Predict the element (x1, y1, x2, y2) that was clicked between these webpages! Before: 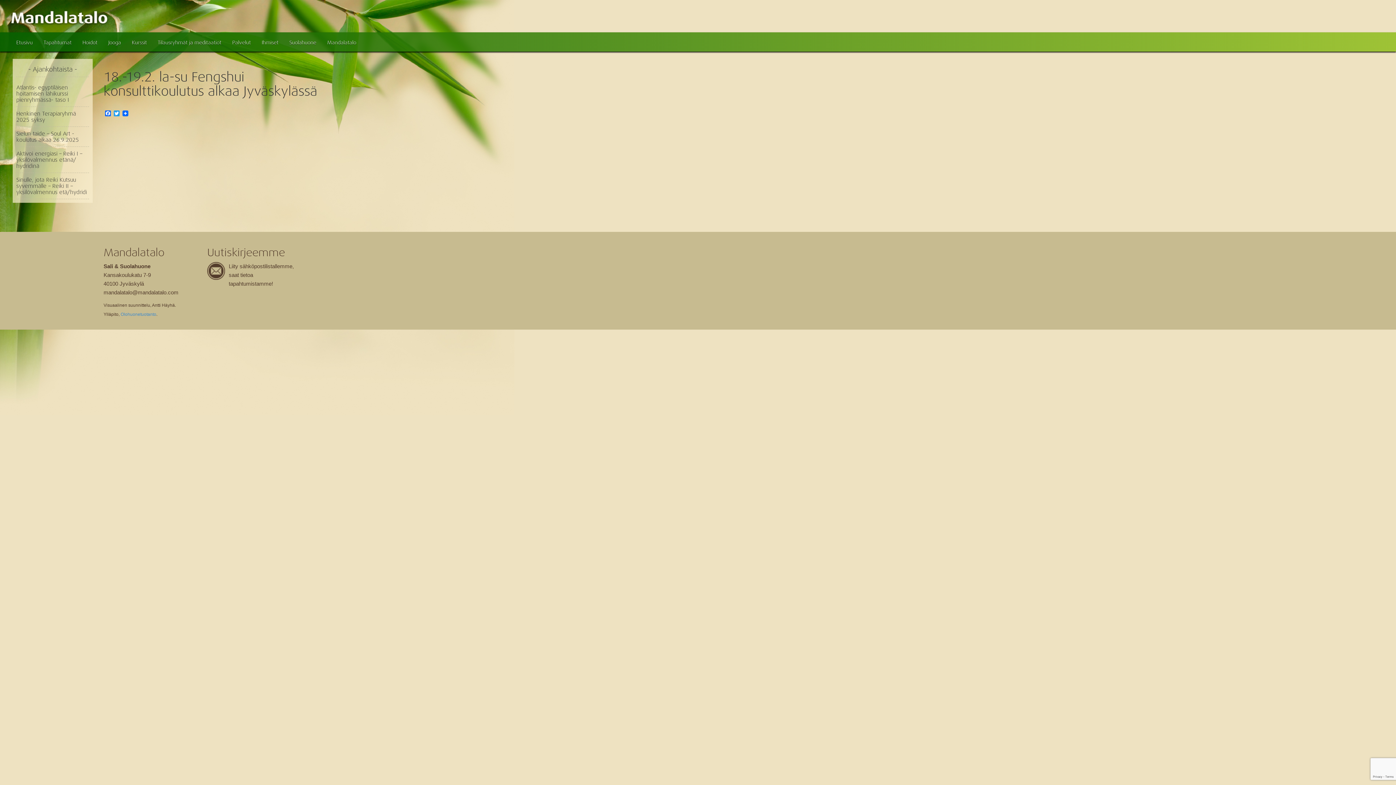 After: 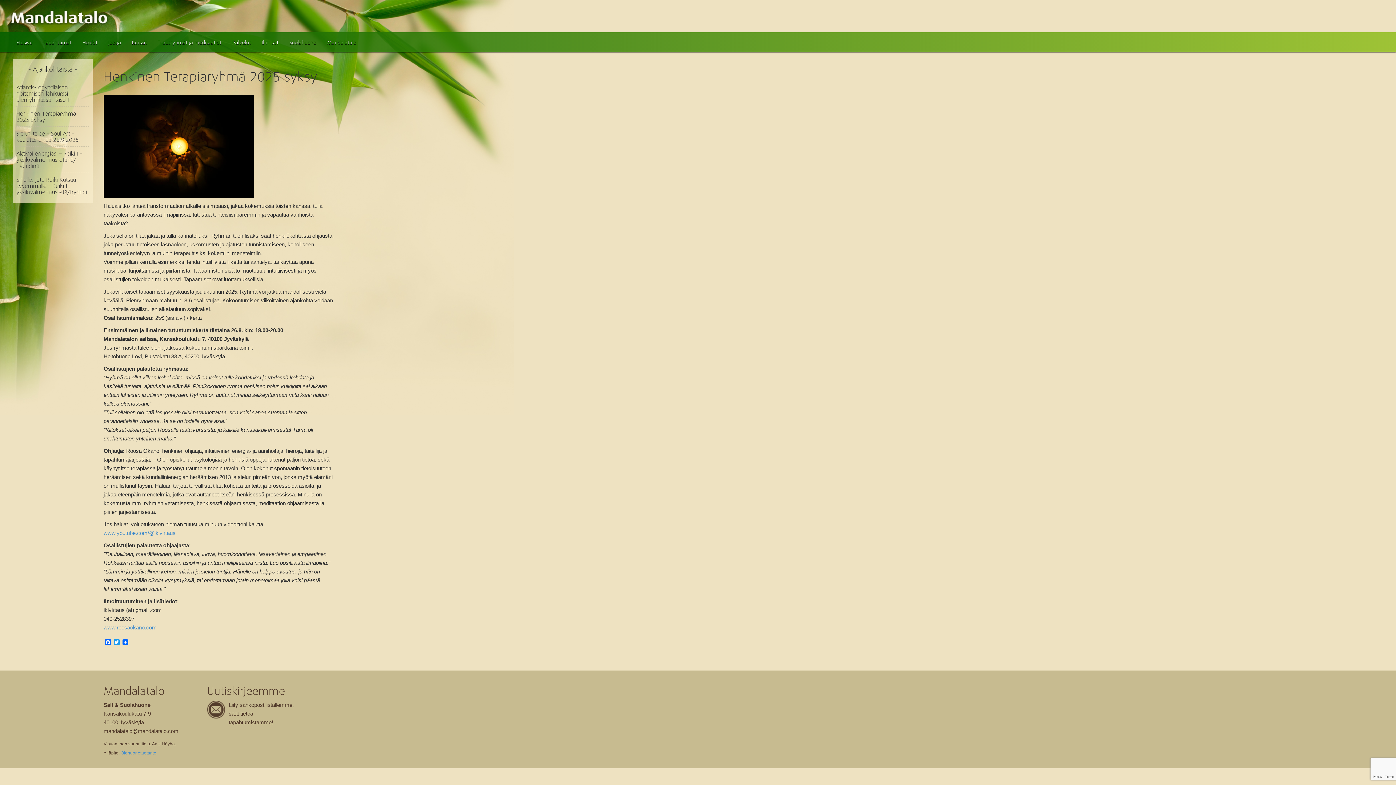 Action: label: Henkinen Terapiaryhmä 2025 syksy bbox: (16, 110, 76, 123)